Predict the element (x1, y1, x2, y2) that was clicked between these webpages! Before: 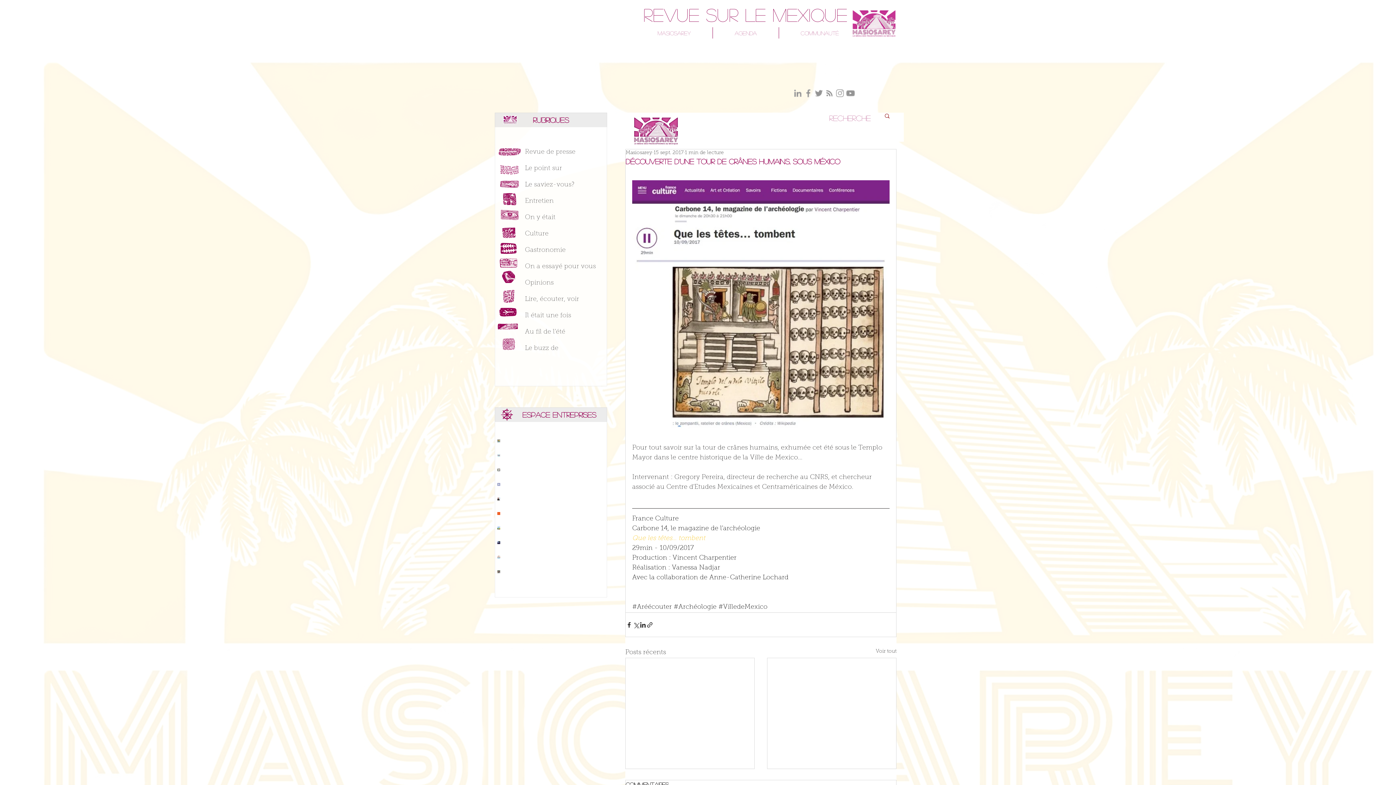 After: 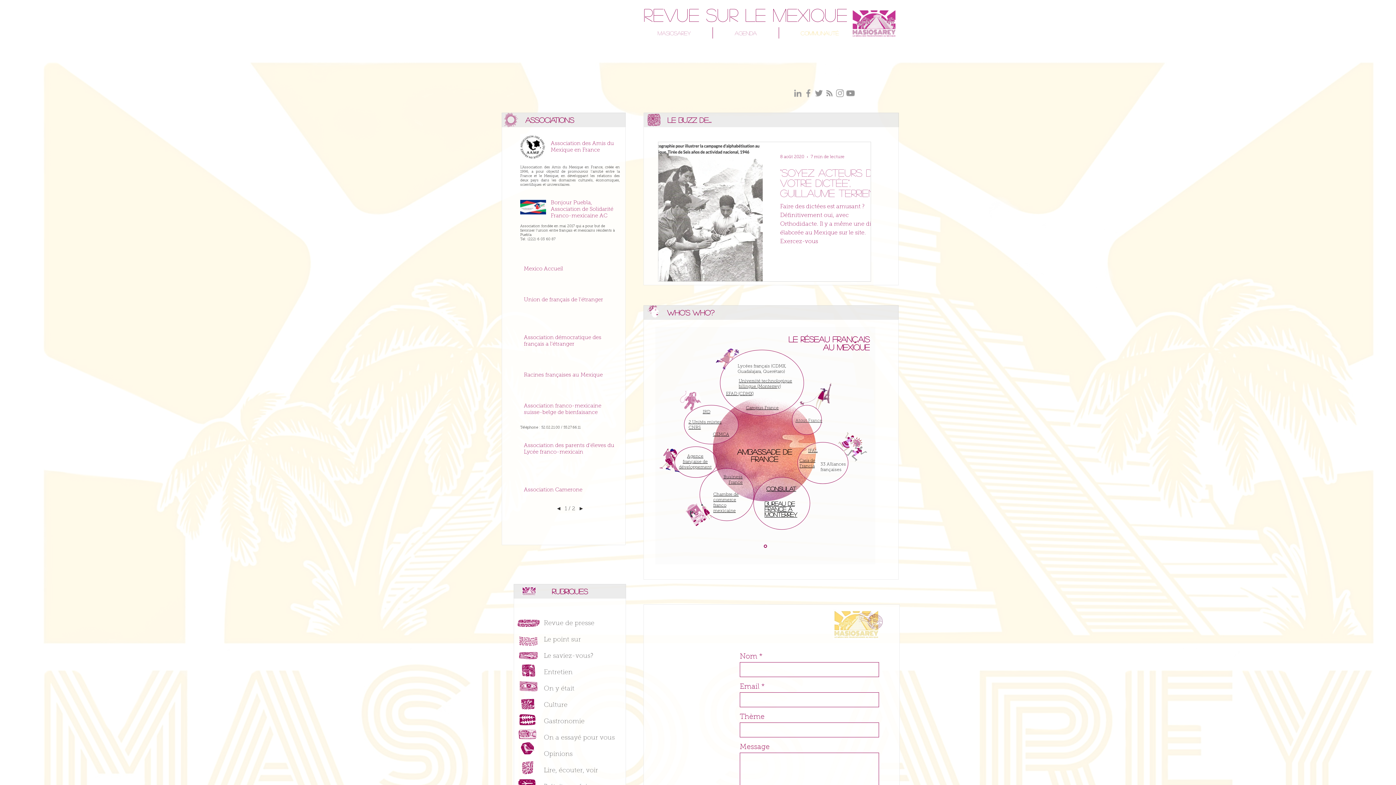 Action: label: COMMUNAUTÉ bbox: (779, 27, 860, 38)